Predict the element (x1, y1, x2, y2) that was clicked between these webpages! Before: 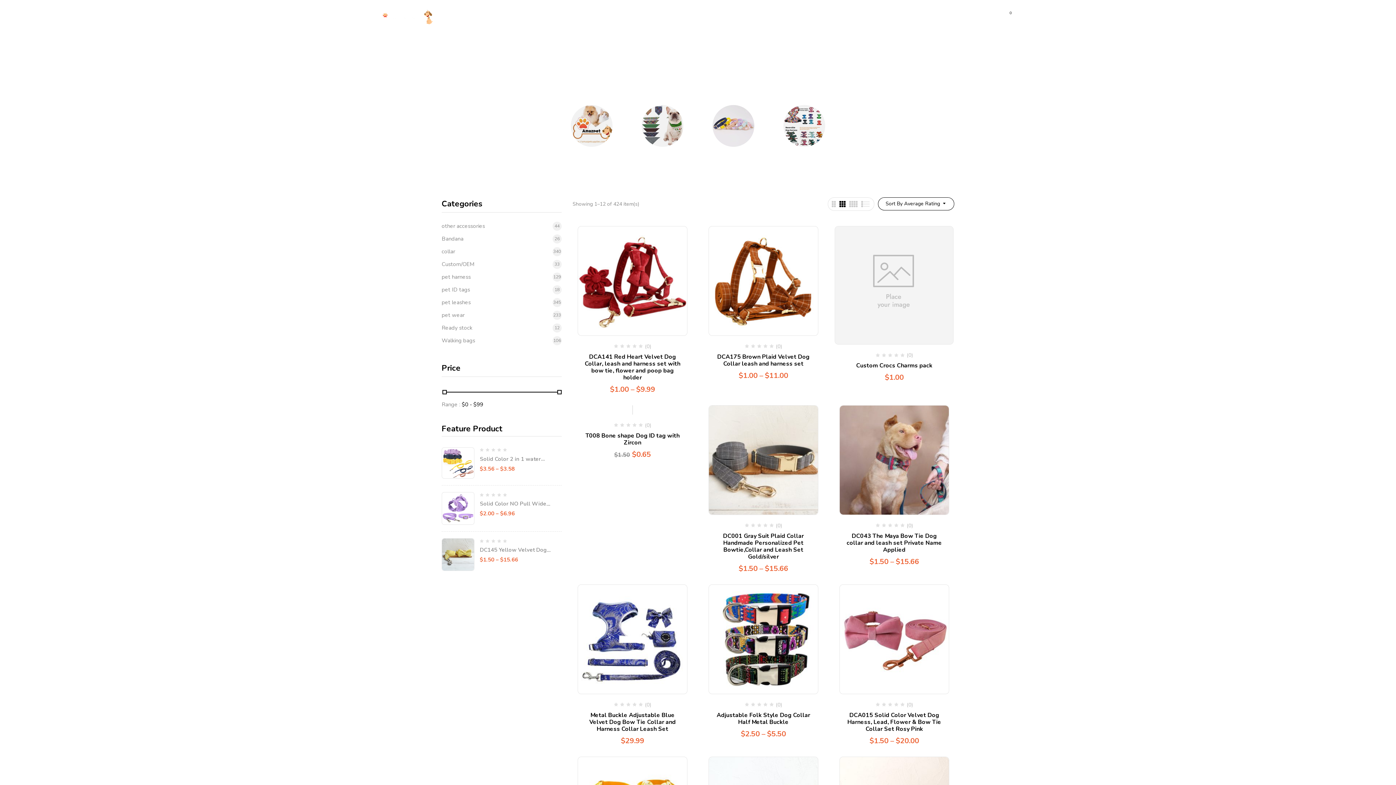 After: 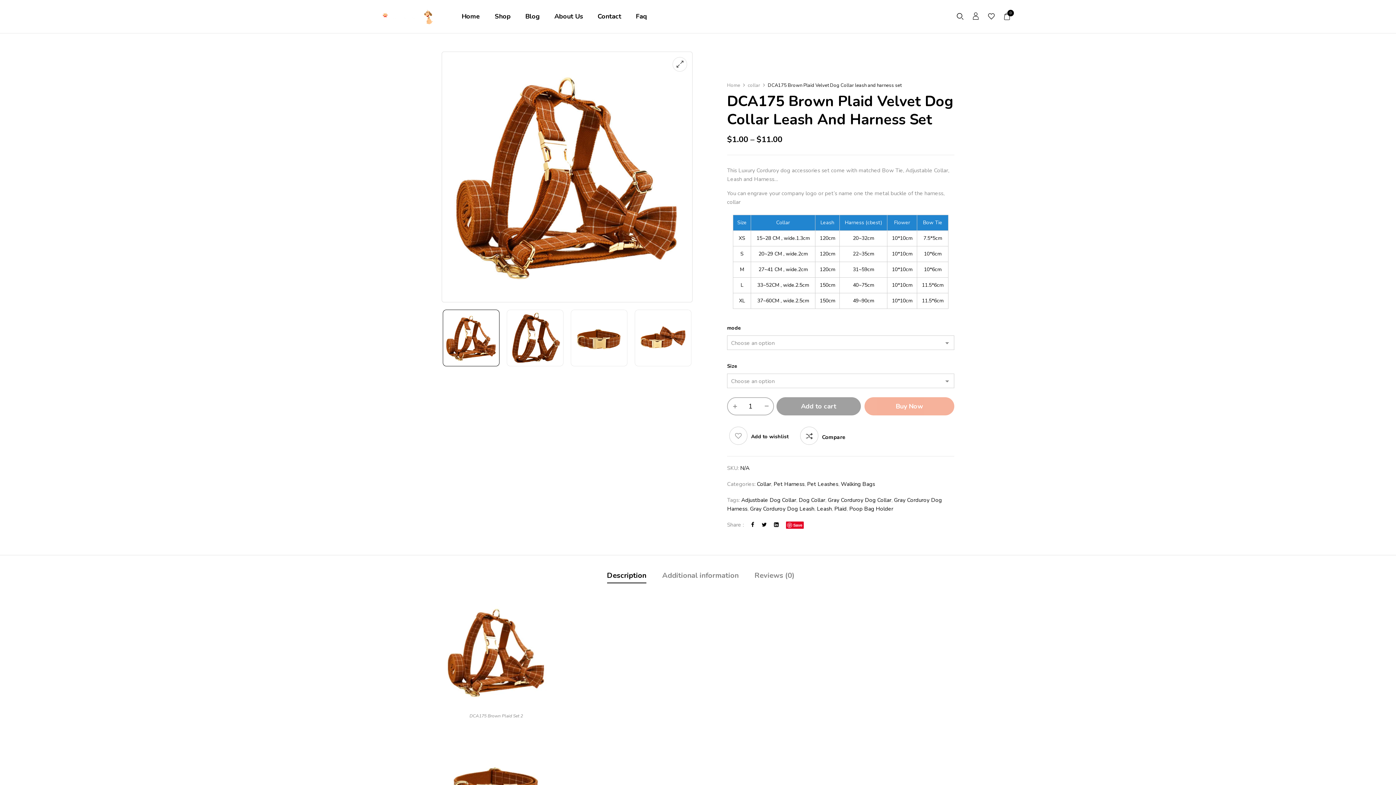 Action: label: DCA175 Brown Plaid Velvet Dog Collar leash and harness set bbox: (717, 352, 809, 367)